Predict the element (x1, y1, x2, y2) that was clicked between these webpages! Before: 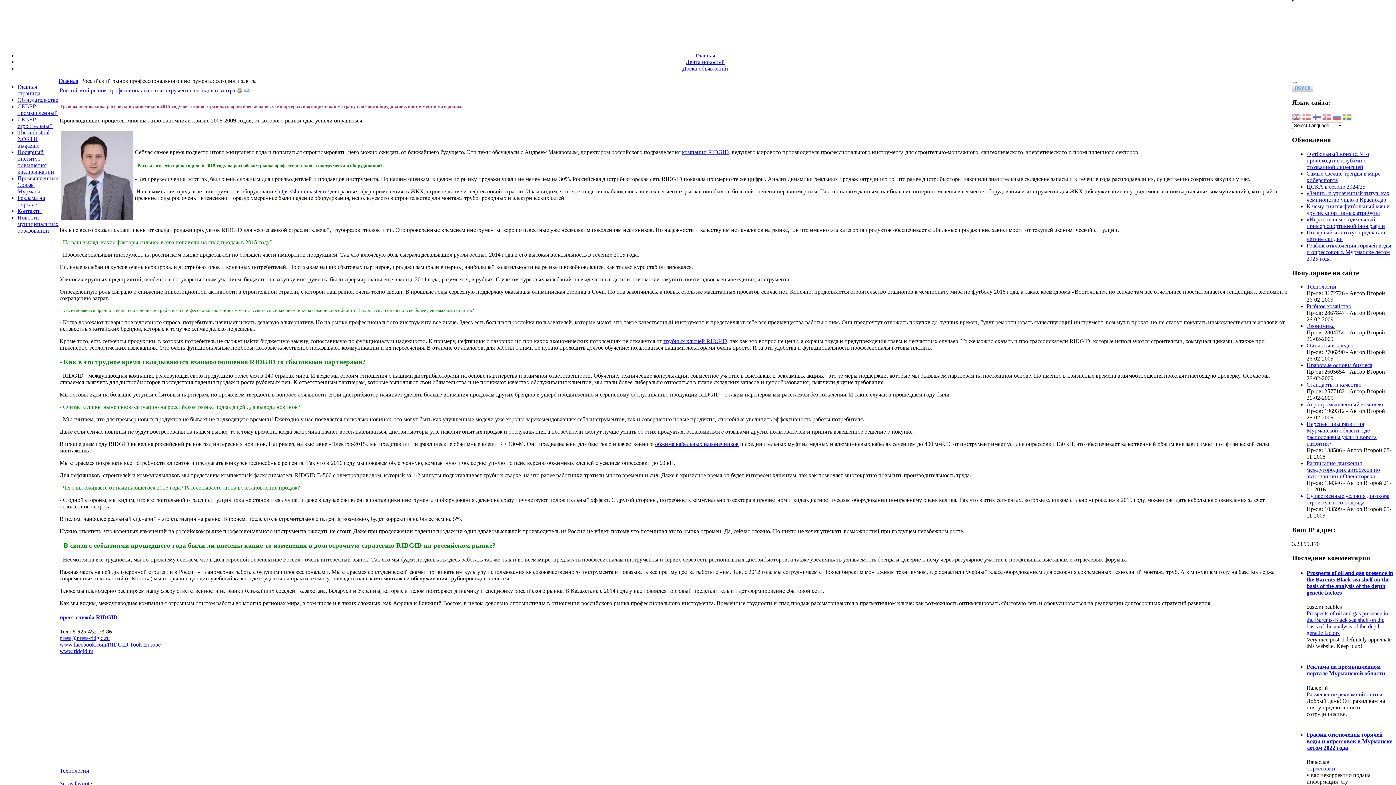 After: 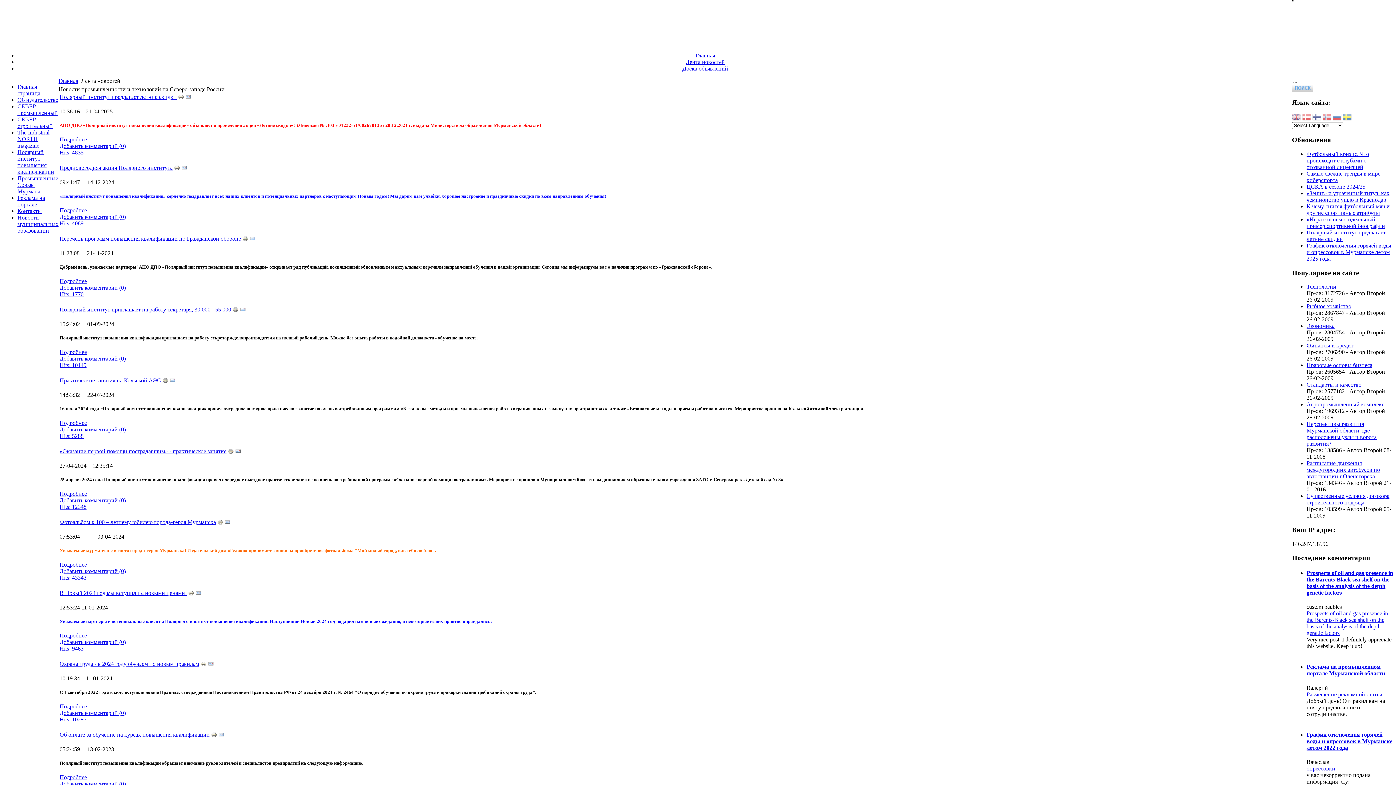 Action: label: Лента новостей bbox: (685, 58, 725, 65)